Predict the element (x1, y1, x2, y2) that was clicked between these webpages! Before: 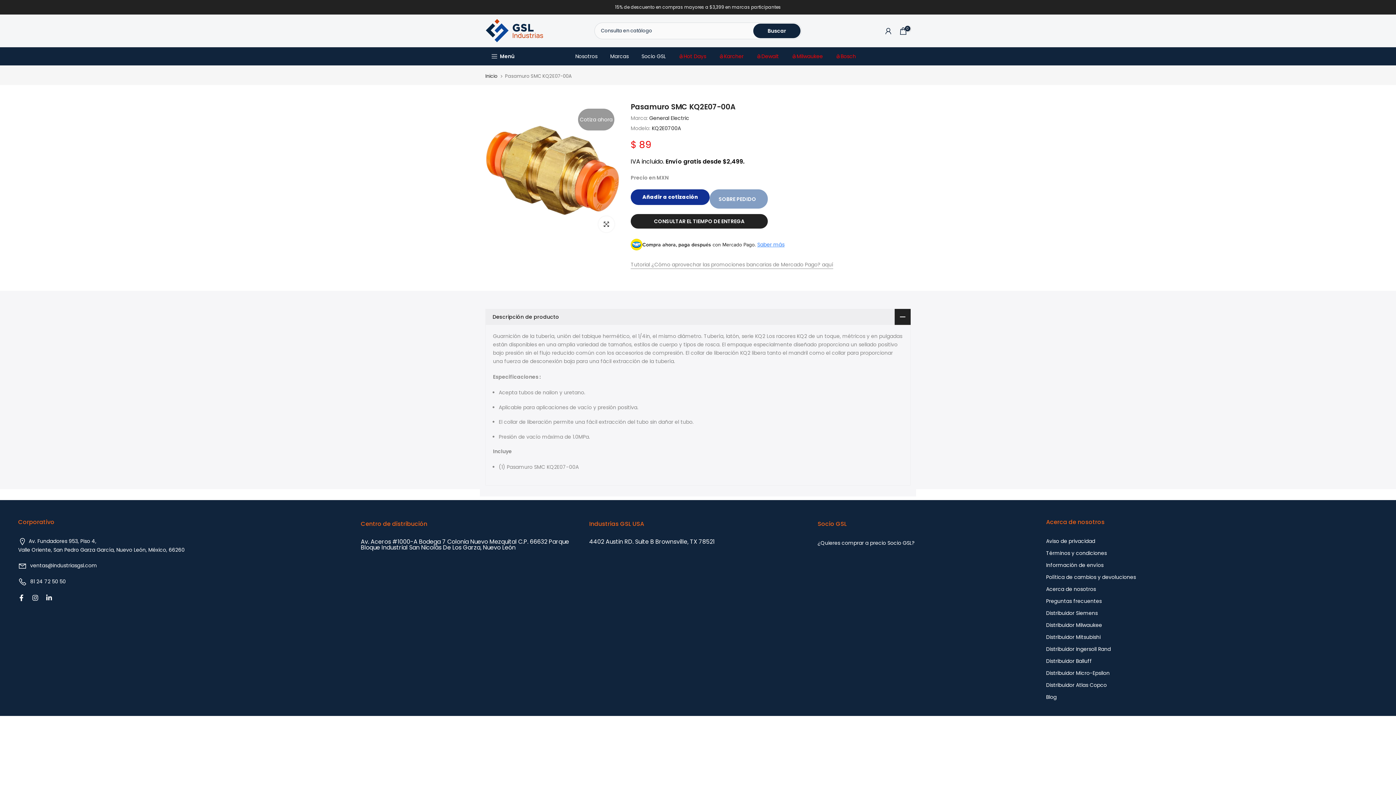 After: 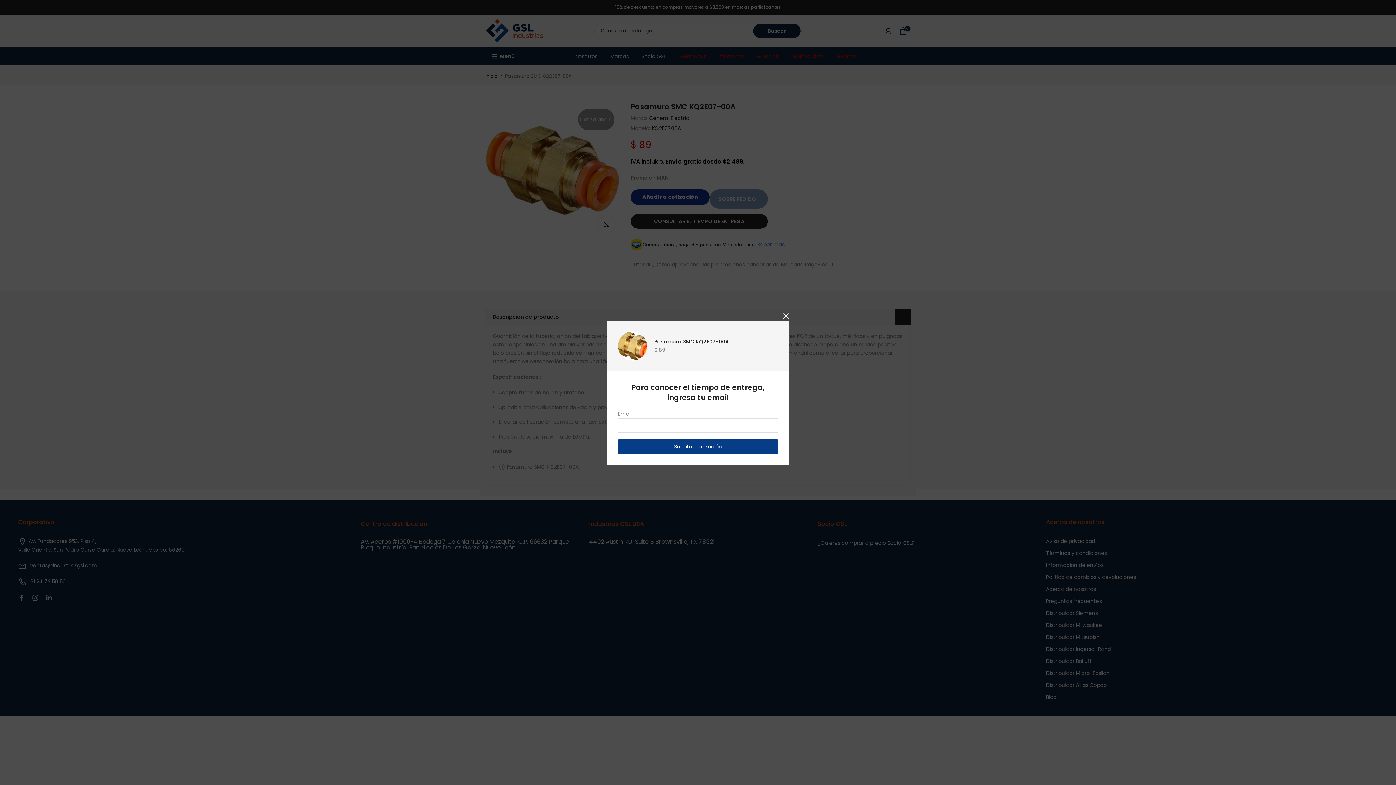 Action: bbox: (630, 214, 768, 228) label: CONSULTAR EL TIEMPO DE ENTREGA